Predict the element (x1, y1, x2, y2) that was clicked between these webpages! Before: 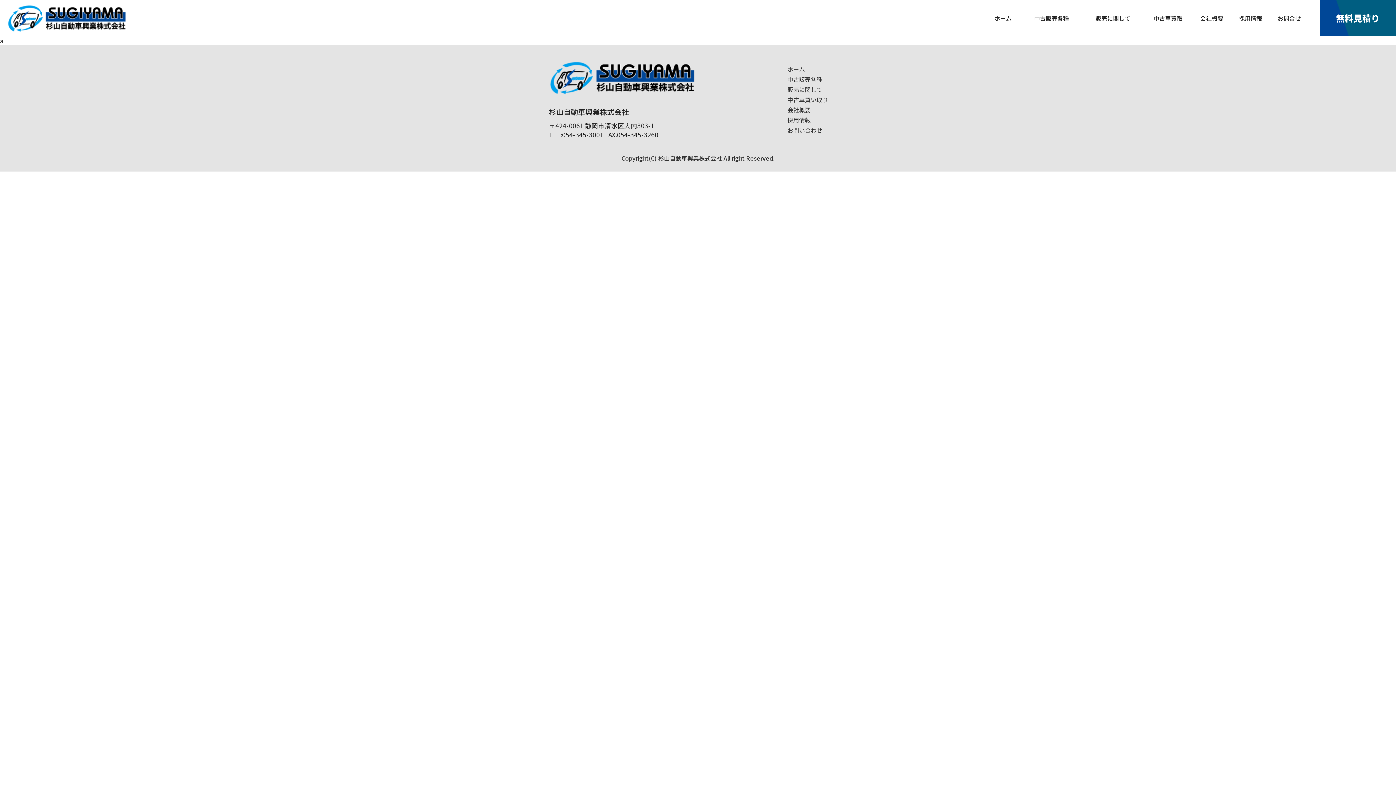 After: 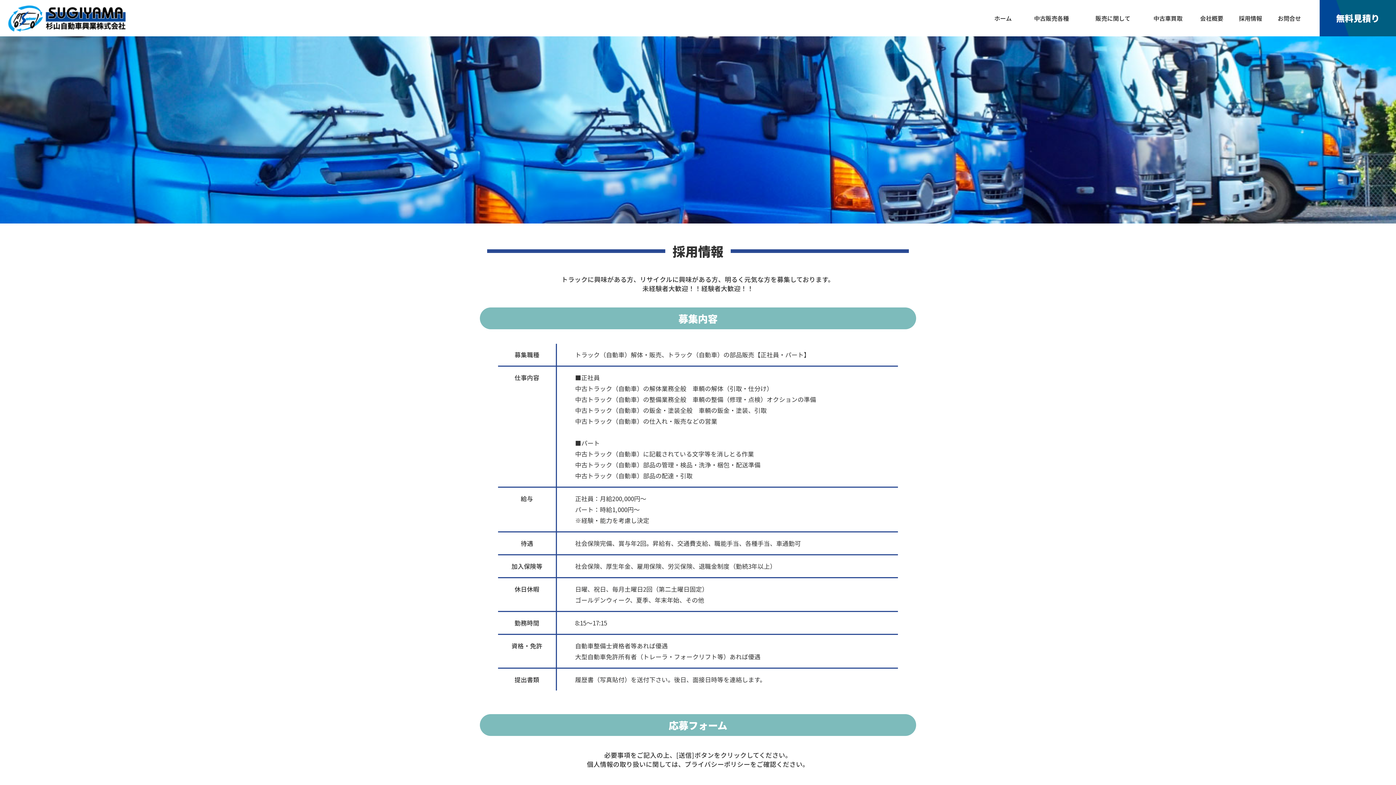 Action: bbox: (787, 115, 810, 124) label: 採用情報